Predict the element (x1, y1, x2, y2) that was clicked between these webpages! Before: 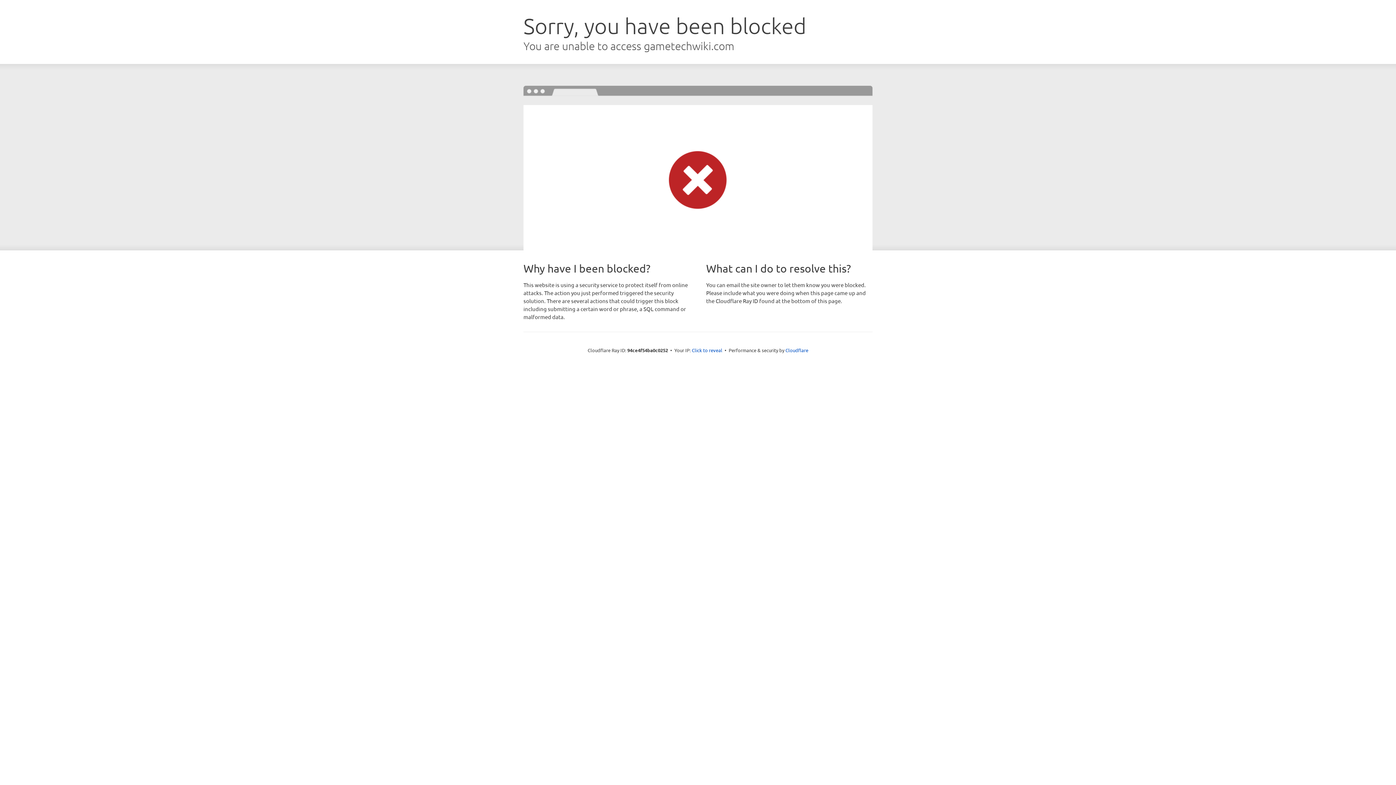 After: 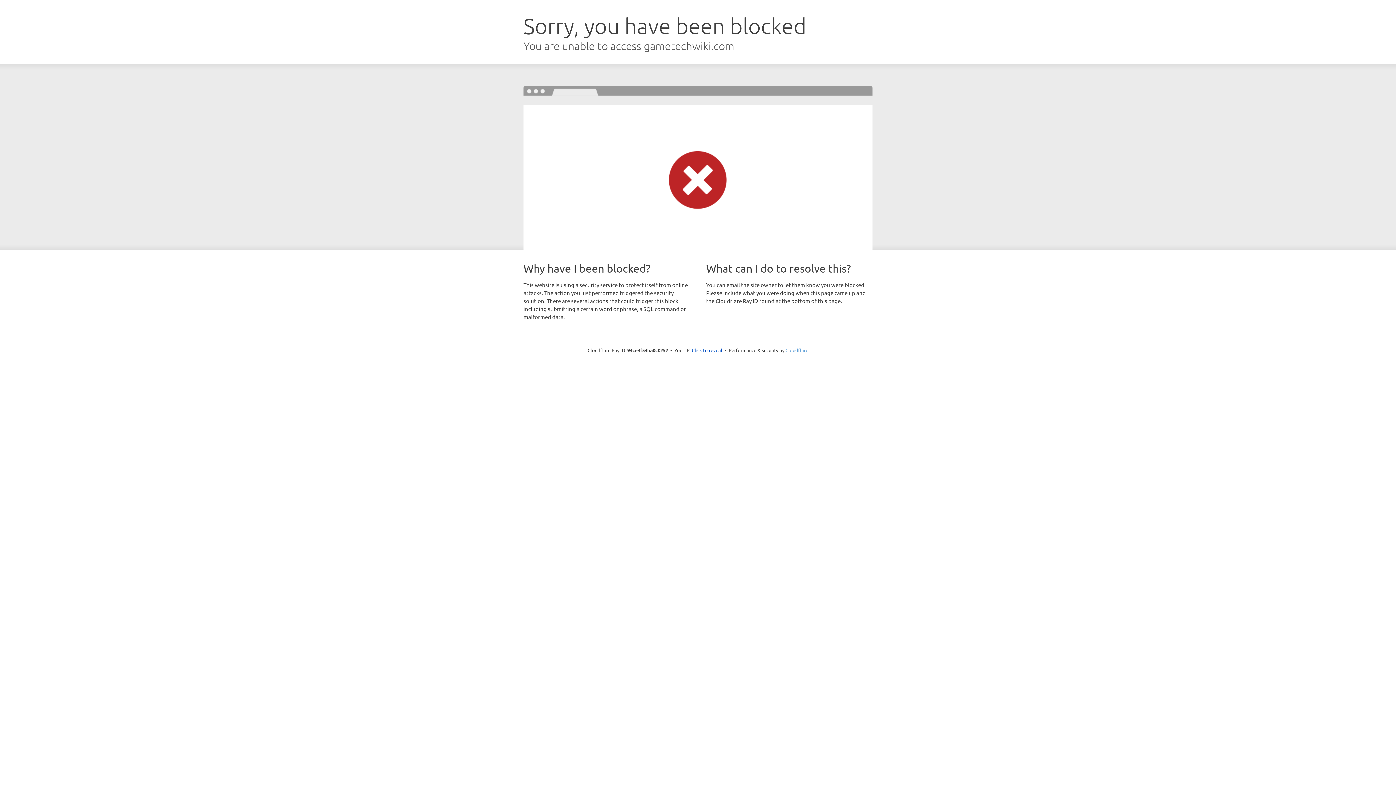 Action: label: Cloudflare bbox: (785, 347, 808, 353)